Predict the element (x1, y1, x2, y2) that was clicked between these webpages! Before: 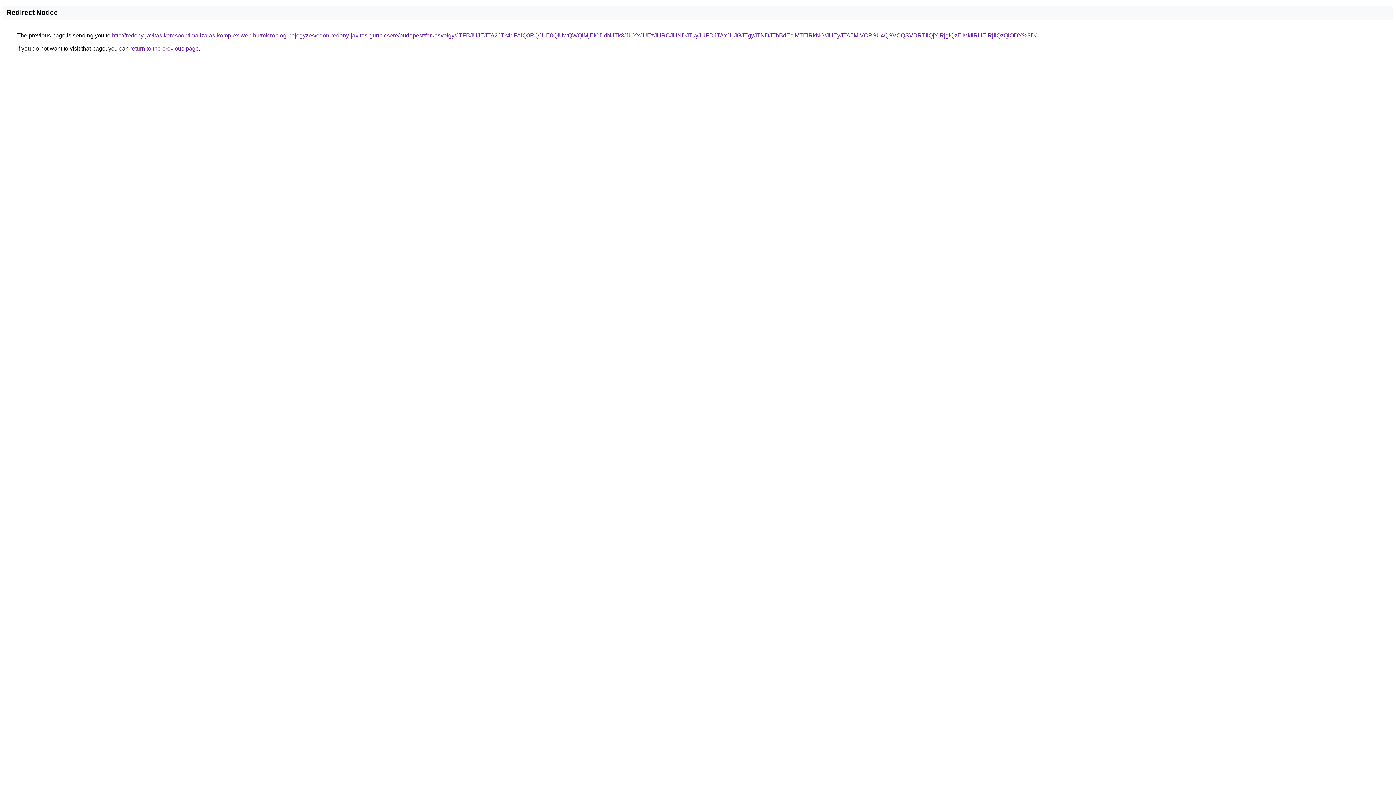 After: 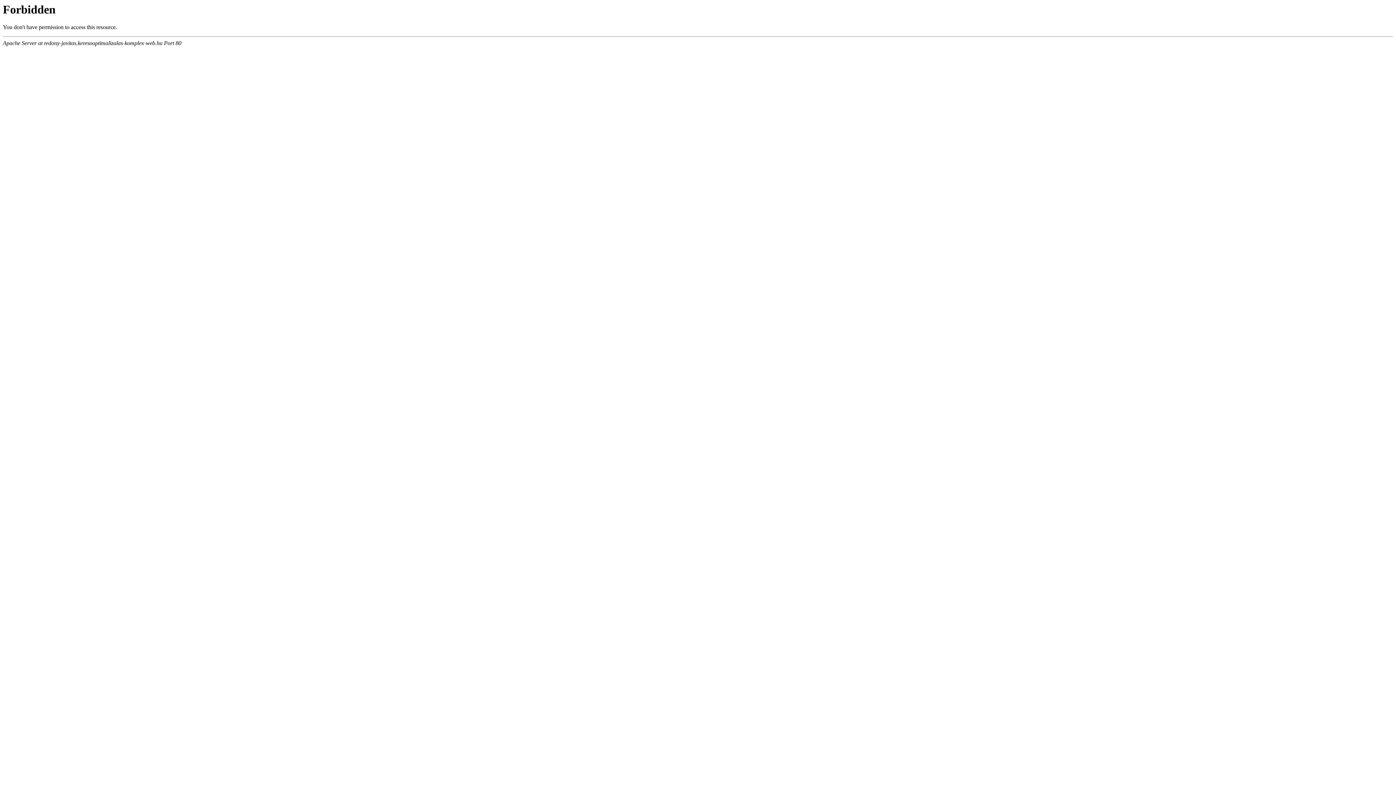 Action: label: http://redony-javitas.keresooptimalizalas-komplex-web.hu/microblog-bejegyzes/odon-redony-javitas-gurtnicsere/budapest/farkasvolgy/JTFBJUJEJTA2JTk4dFAlQ0RQJUE0QiUwQWQlMjElODdNJTk3/JUYxJUEzJURCJUNDJTkyJUFDJTAxJUJGJTgyJTNDJThBdEclMTElRkNG/JUEyJTA5MiVCRSU4QSVCQSVDRTIlQjYlRjglQzElMkIlRUElRjIlQzQlODY%3D/ bbox: (112, 32, 1036, 38)